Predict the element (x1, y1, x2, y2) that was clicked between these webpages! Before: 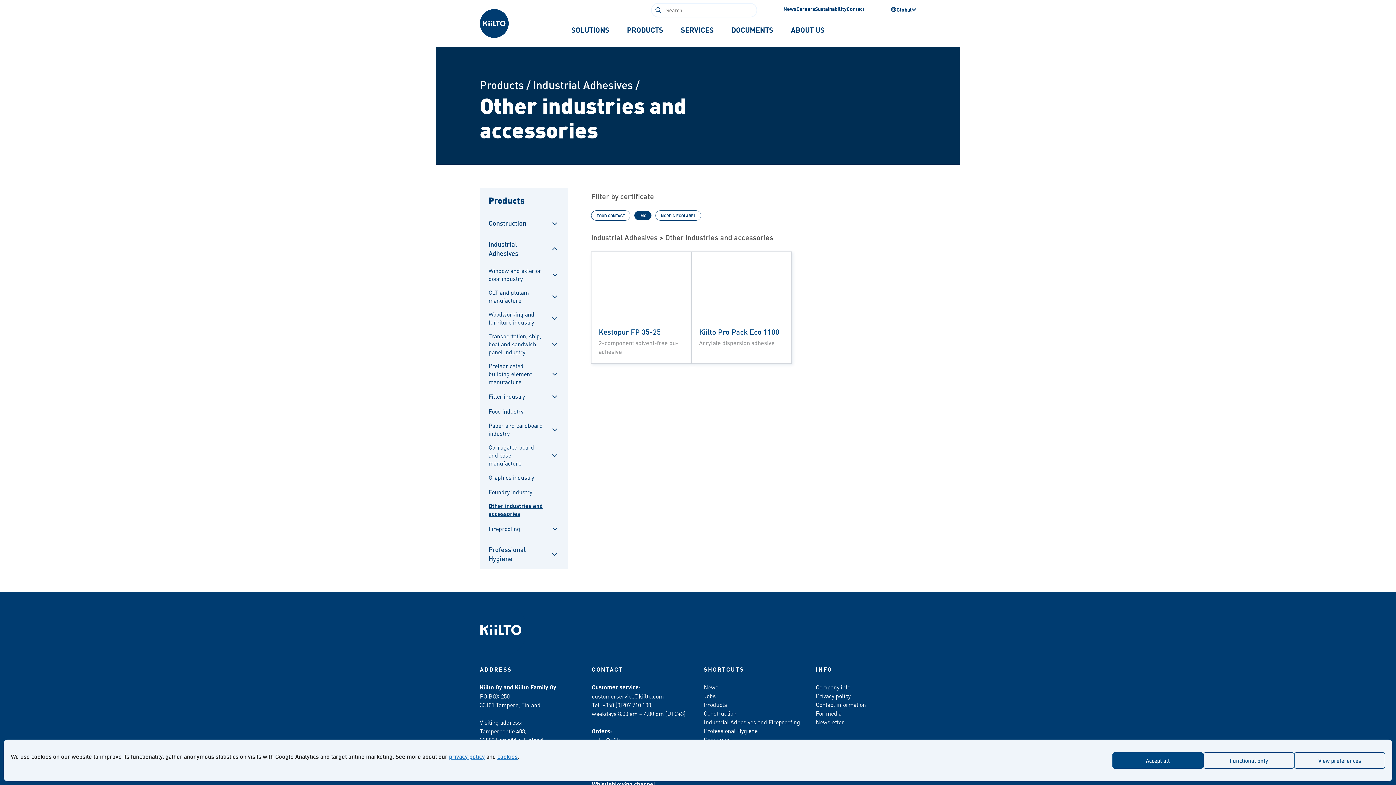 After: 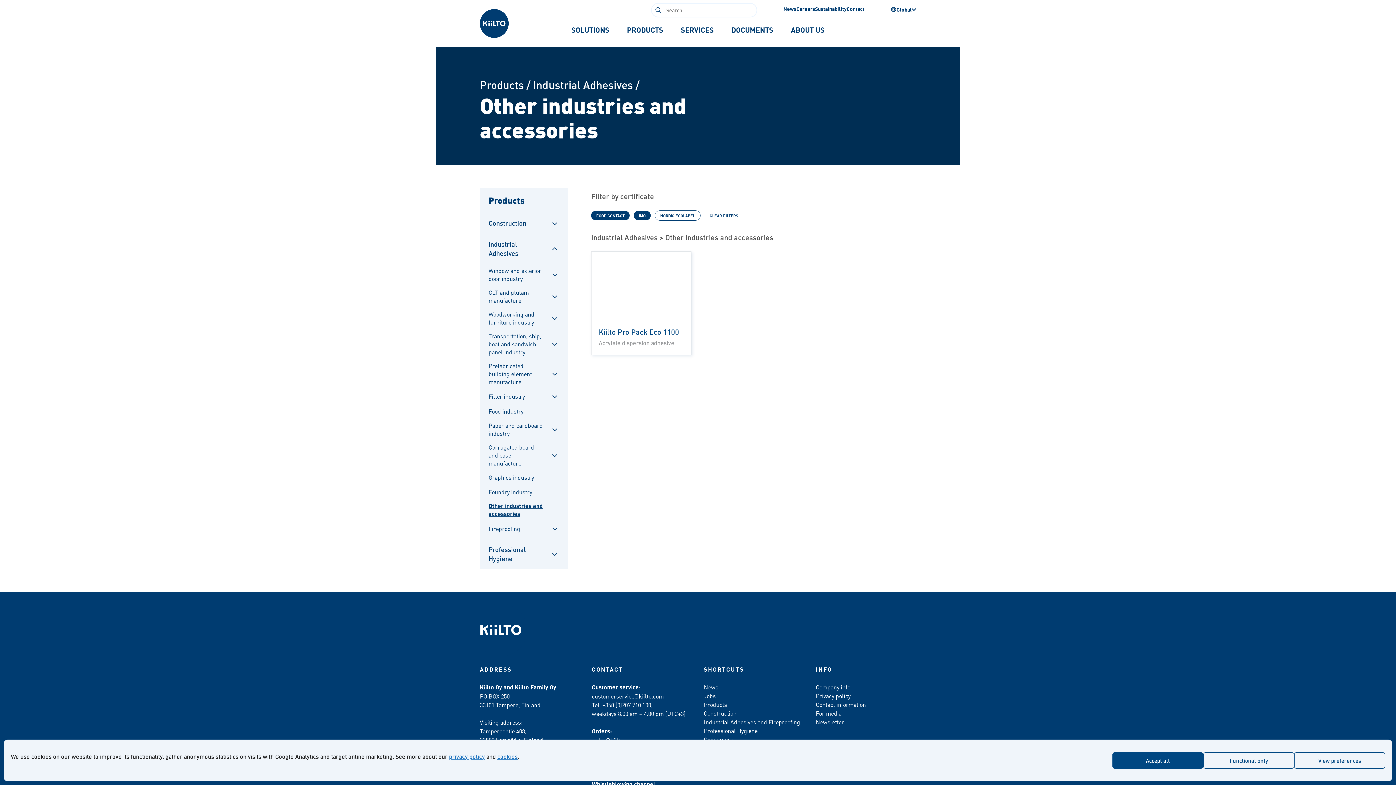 Action: bbox: (591, 210, 630, 220) label: FOOD CONTACT